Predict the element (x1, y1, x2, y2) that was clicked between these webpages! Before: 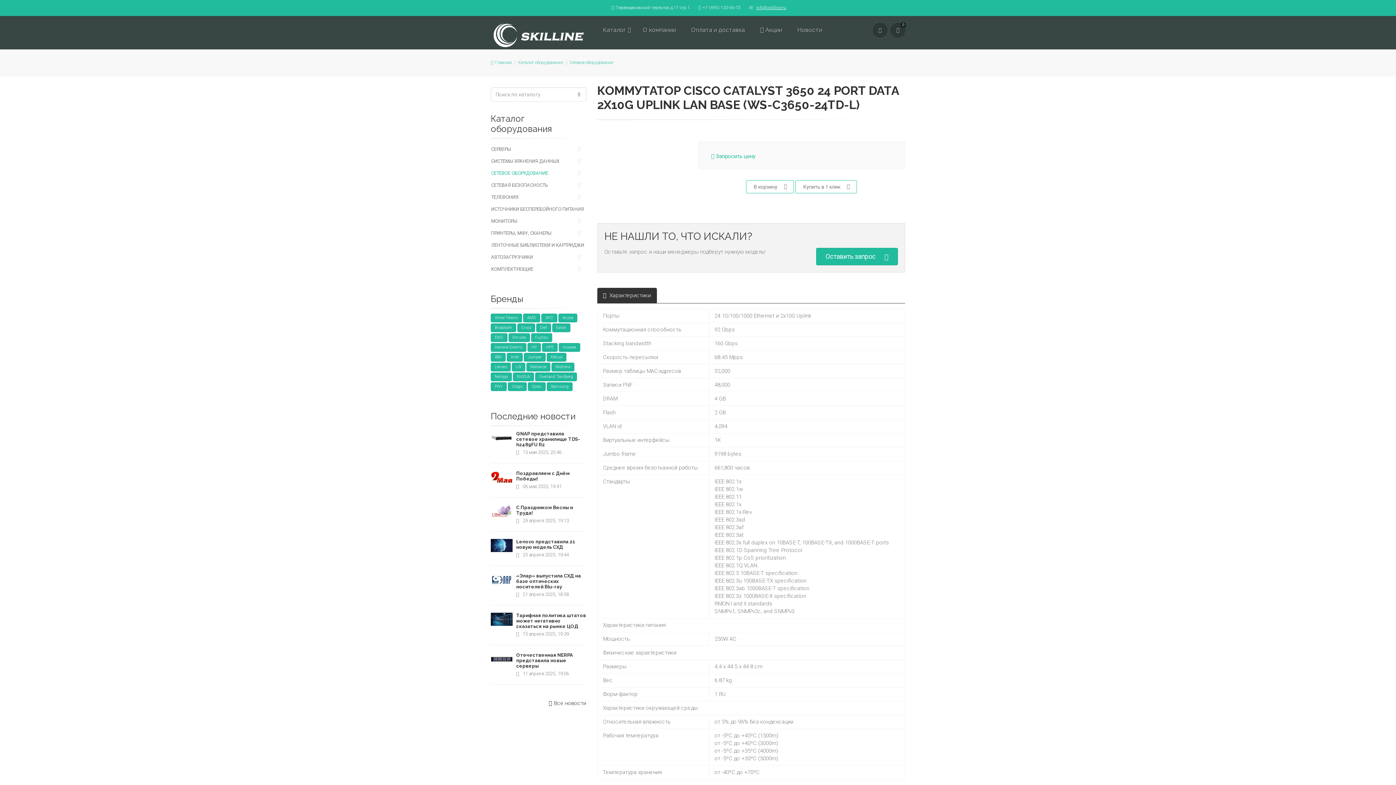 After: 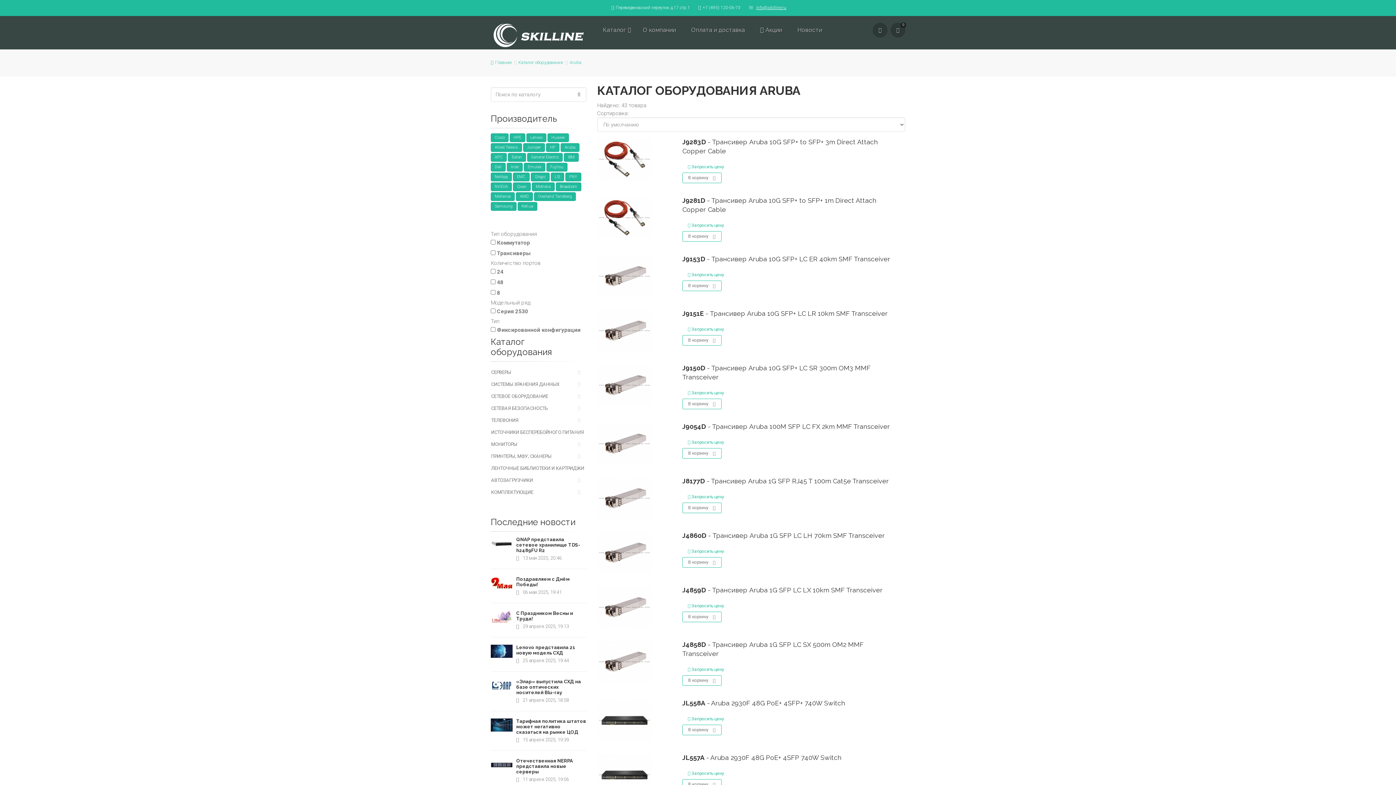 Action: bbox: (558, 313, 577, 322) label: Aruba